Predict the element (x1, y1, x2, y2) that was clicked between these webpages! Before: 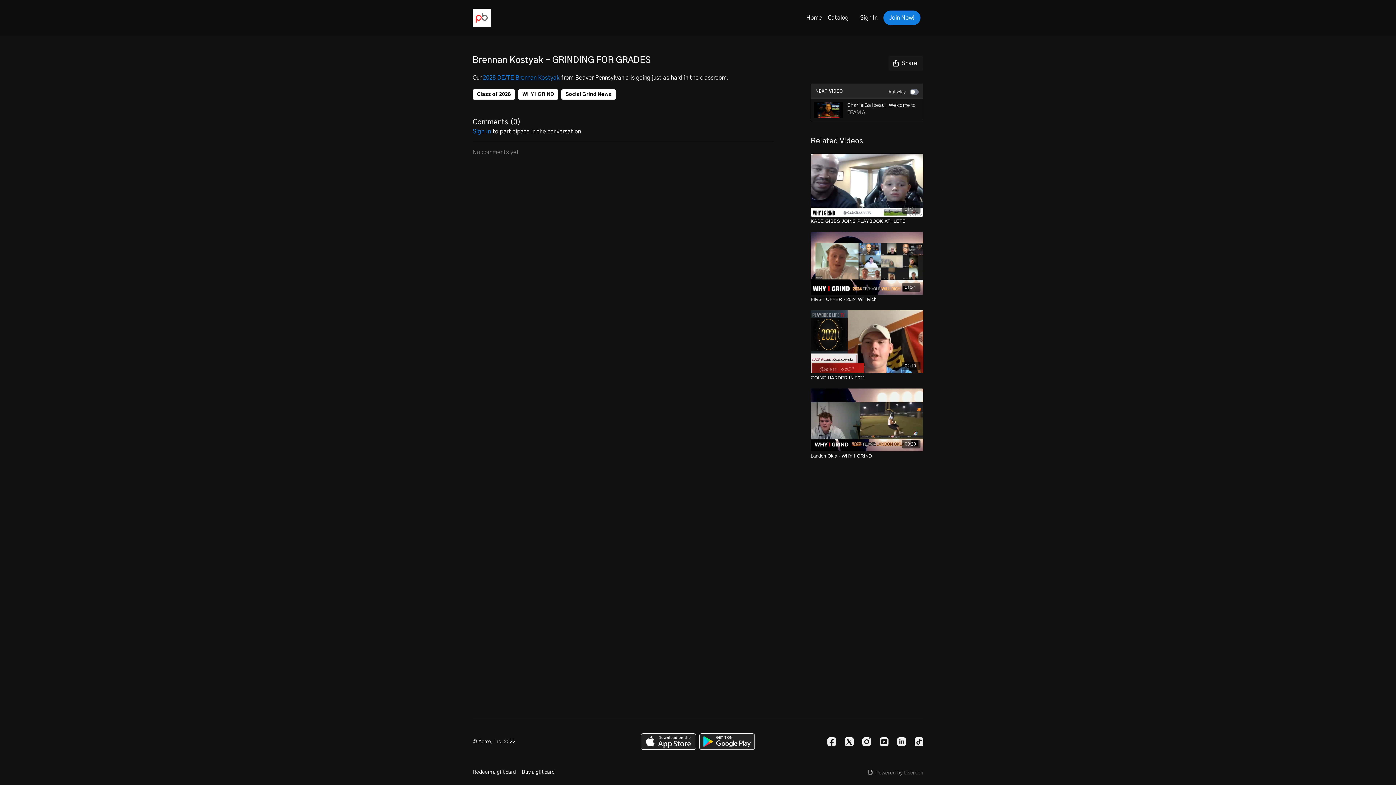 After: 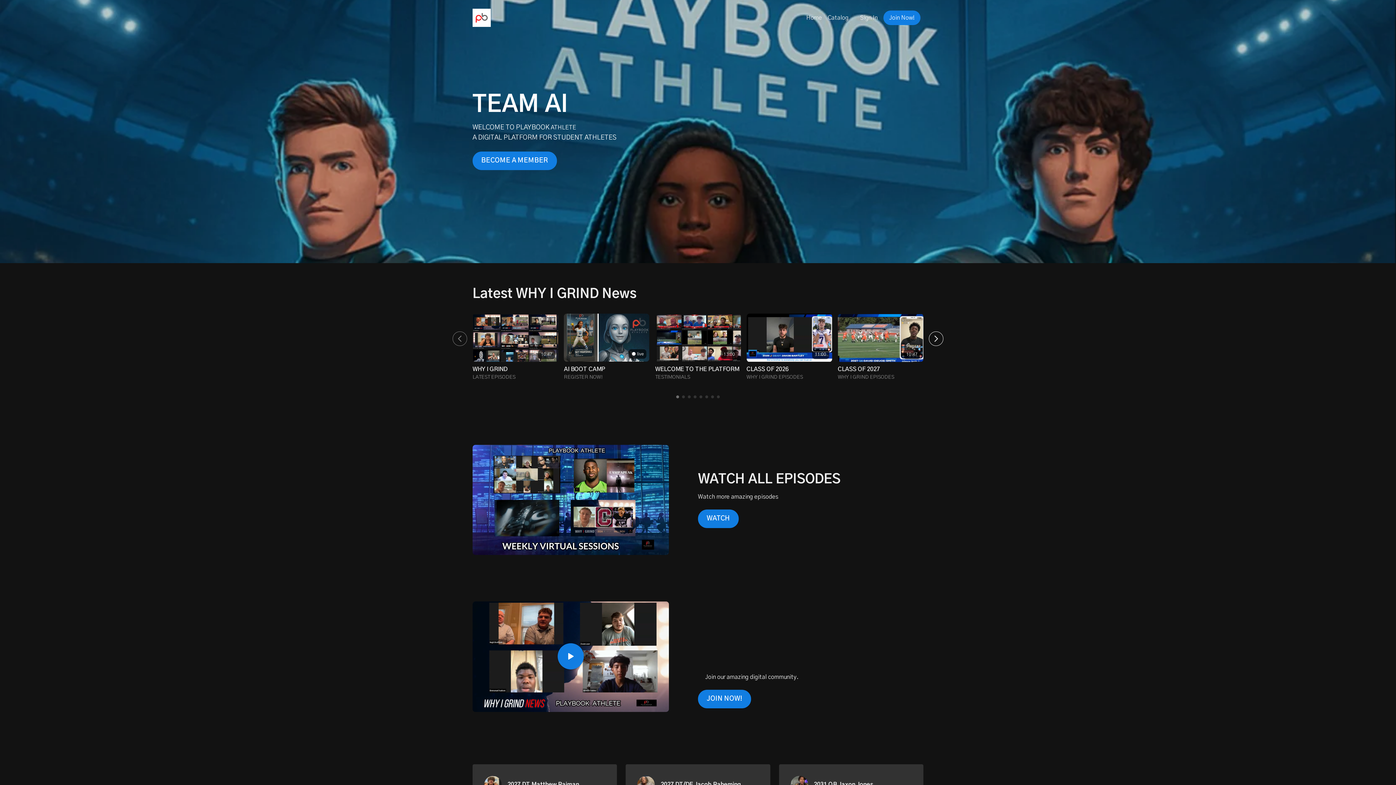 Action: bbox: (472, 8, 490, 26)